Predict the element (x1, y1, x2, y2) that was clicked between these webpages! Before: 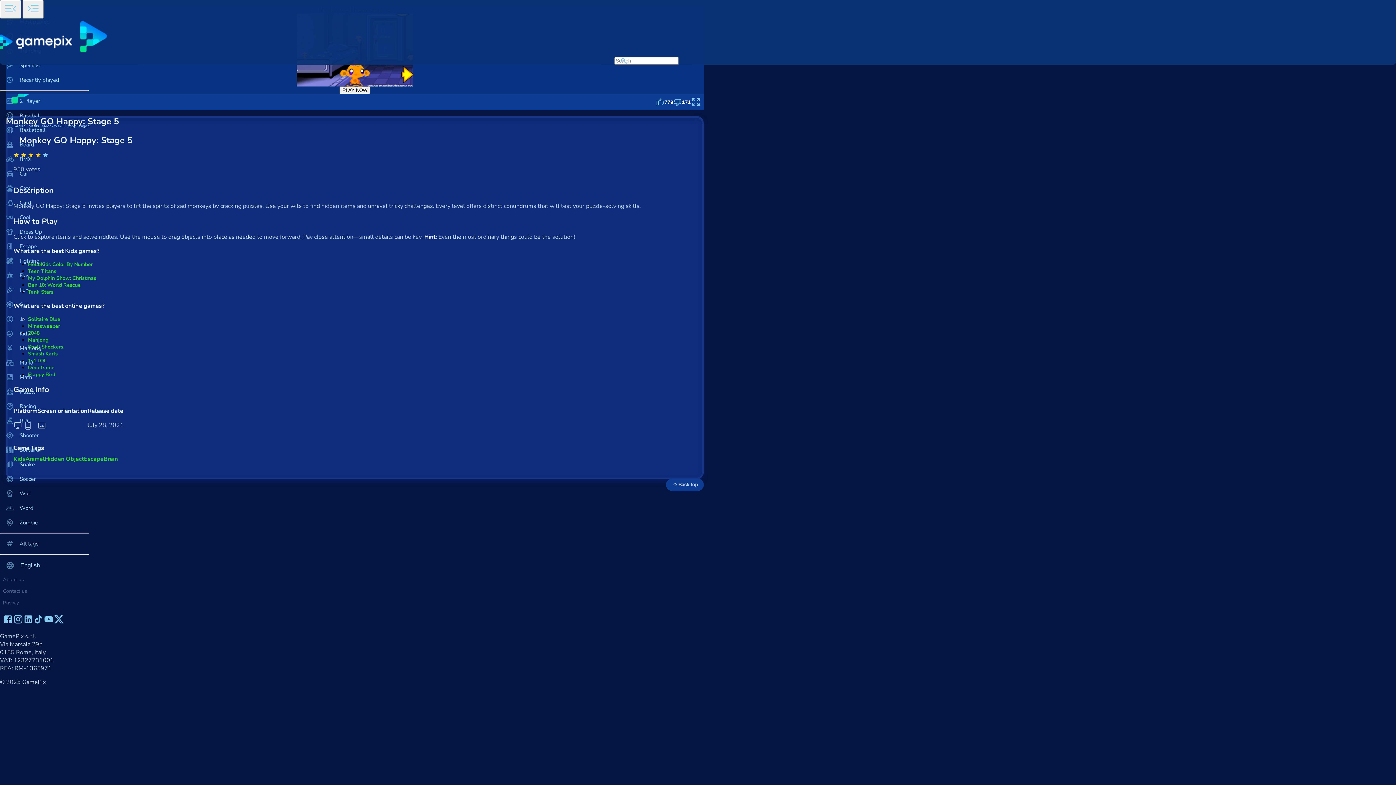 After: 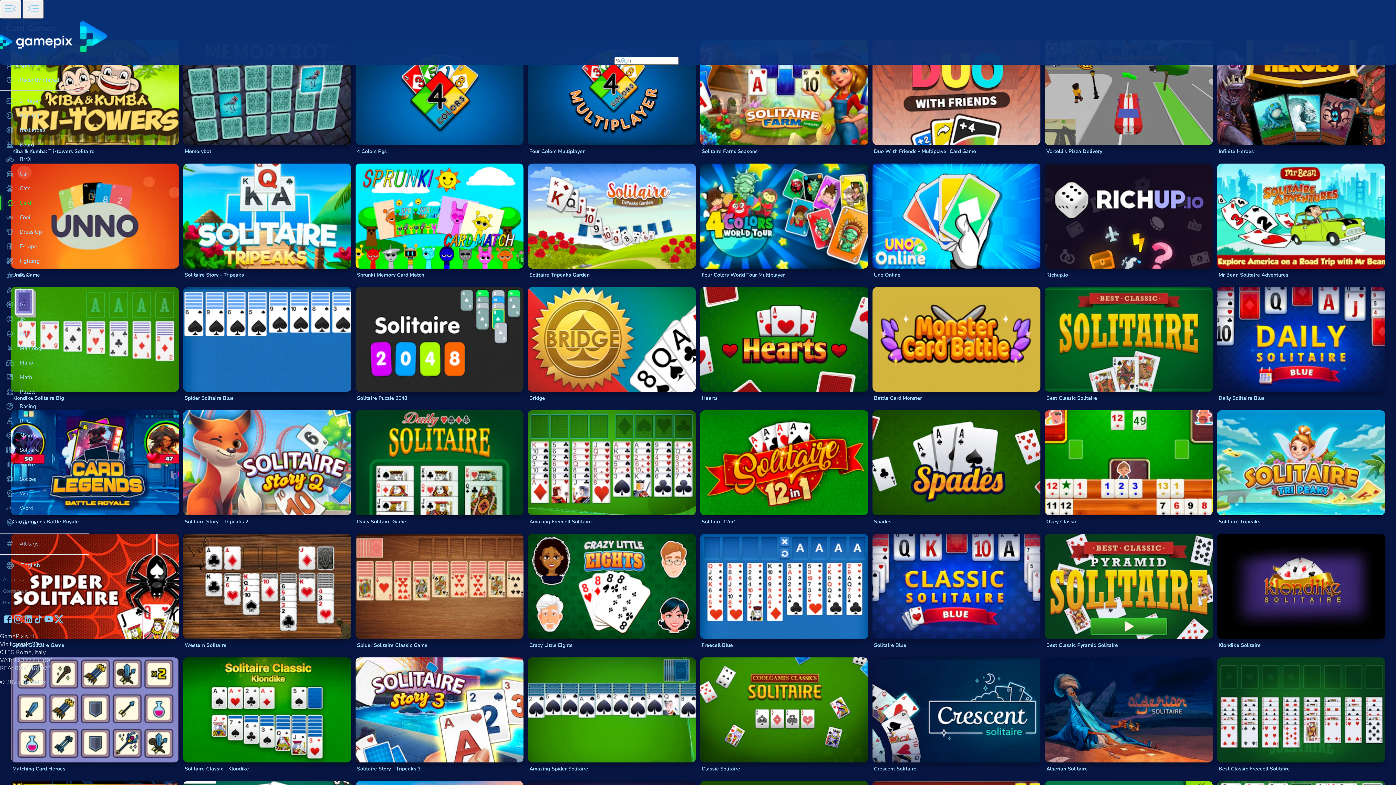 Action: bbox: (0, 195, 88, 210) label: Card